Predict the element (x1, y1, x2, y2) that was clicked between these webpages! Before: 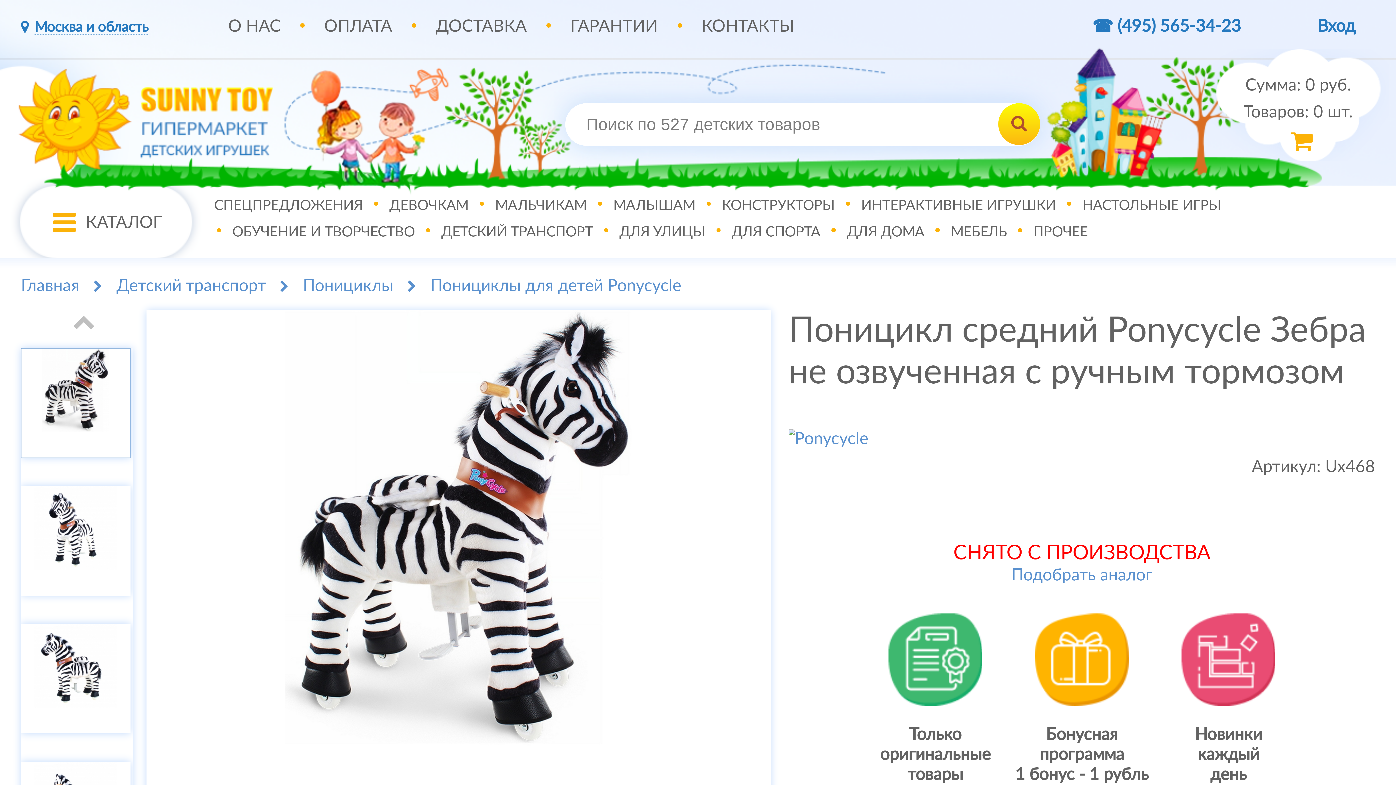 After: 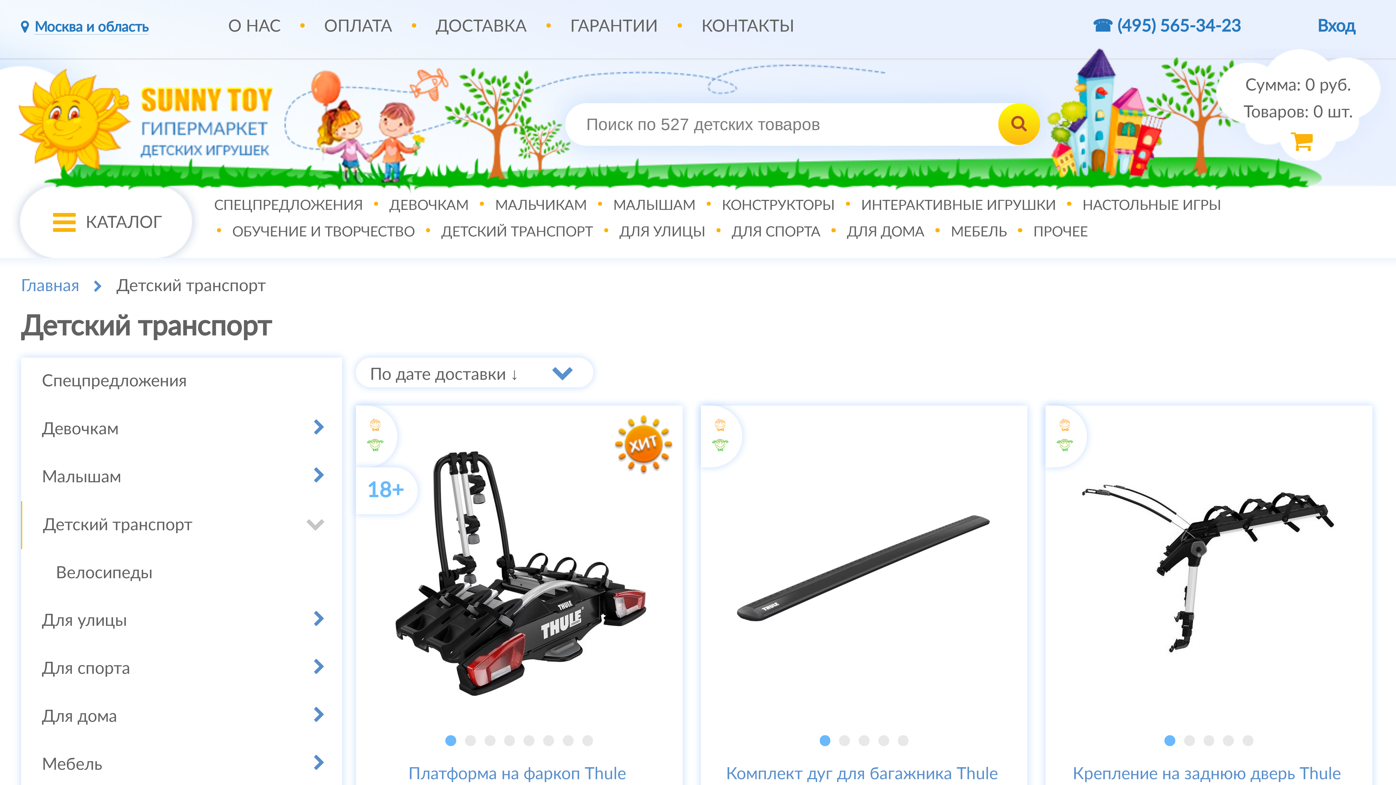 Action: label: Детский транспорт bbox: (79, 277, 265, 294)